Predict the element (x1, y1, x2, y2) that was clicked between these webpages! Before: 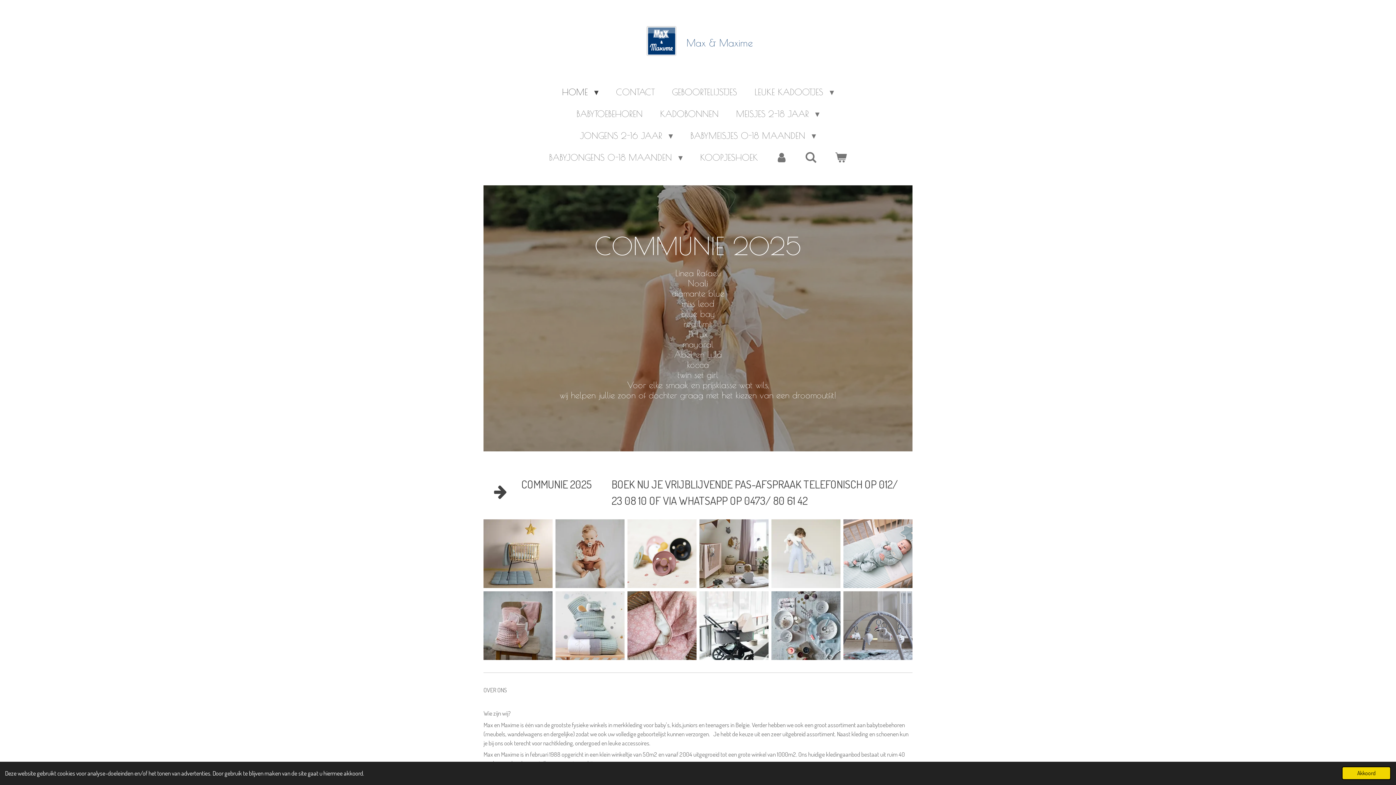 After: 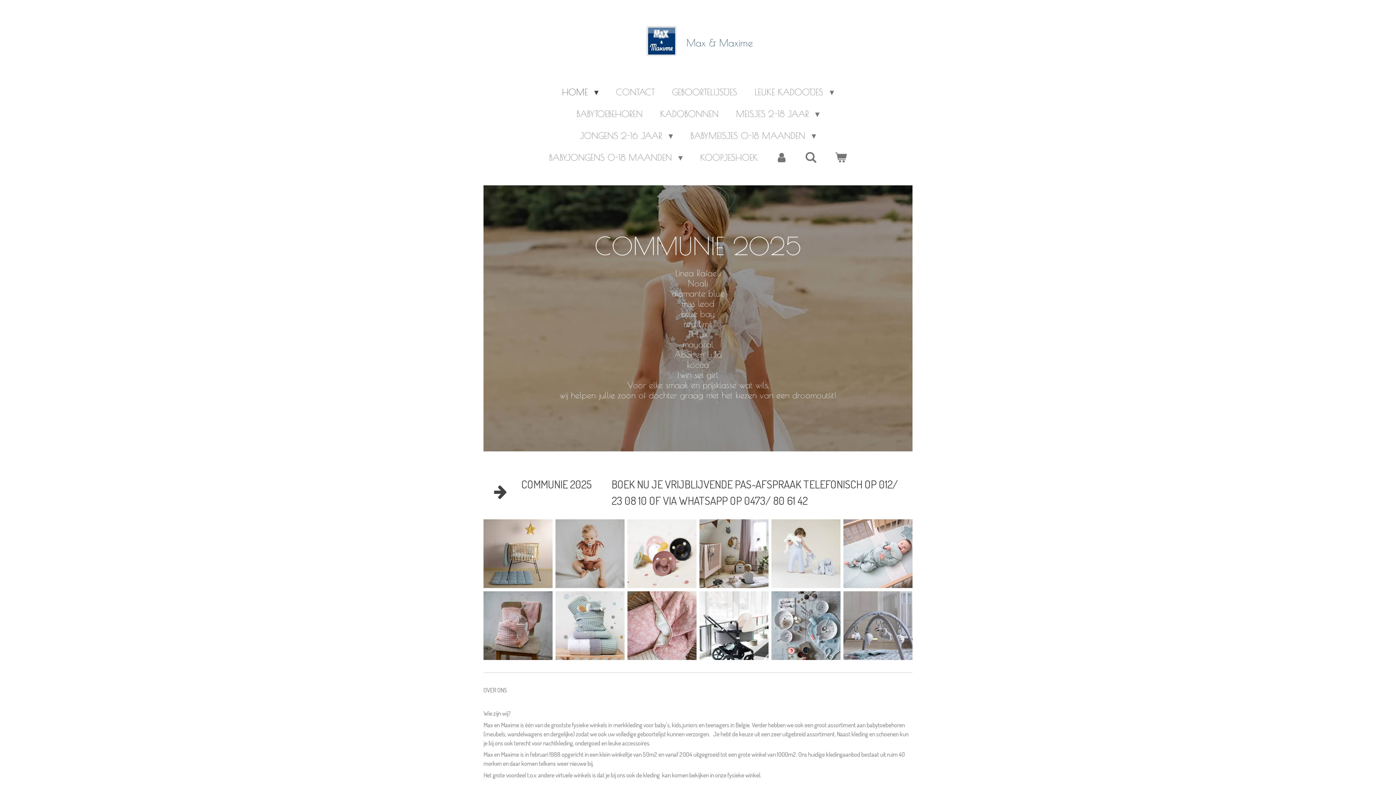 Action: label: dismiss cookie message bbox: (1342, 767, 1391, 780)